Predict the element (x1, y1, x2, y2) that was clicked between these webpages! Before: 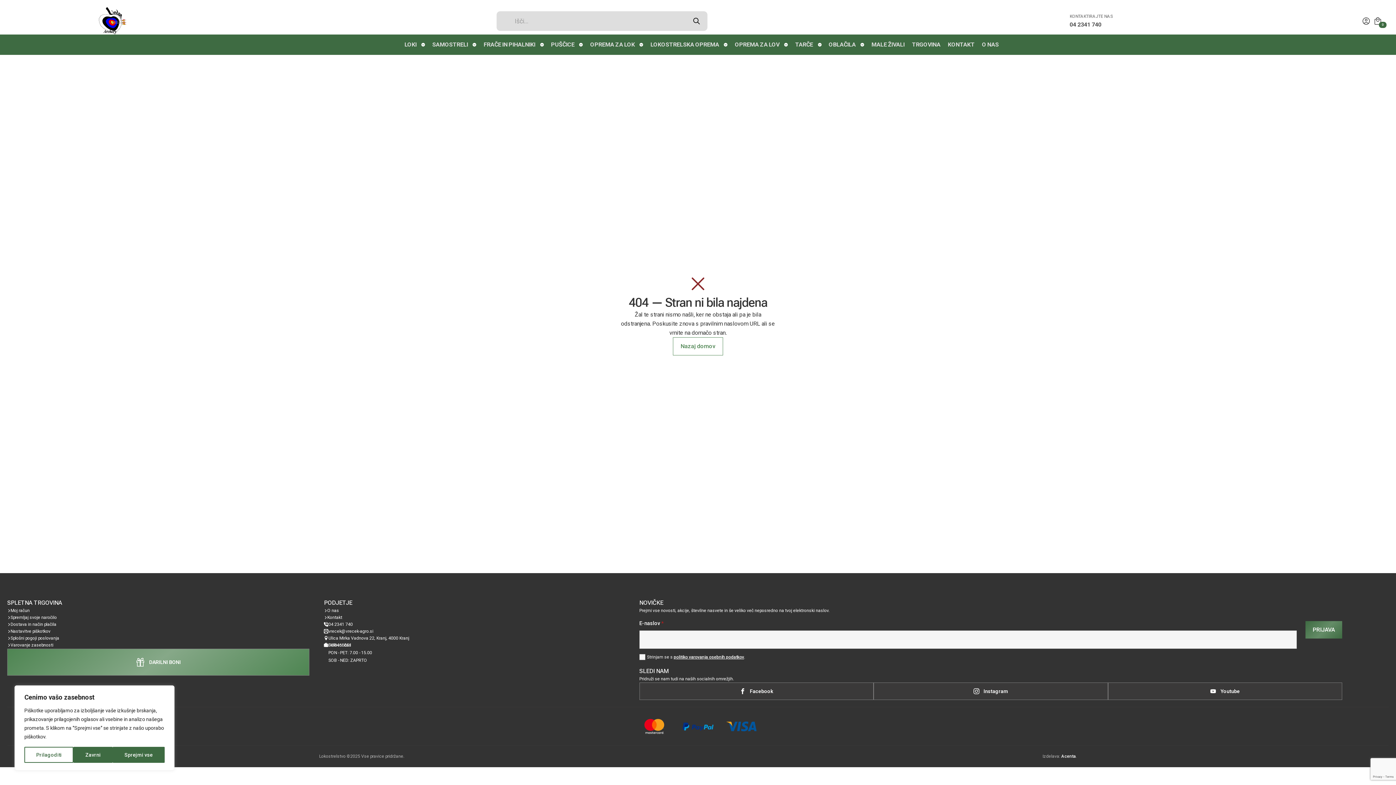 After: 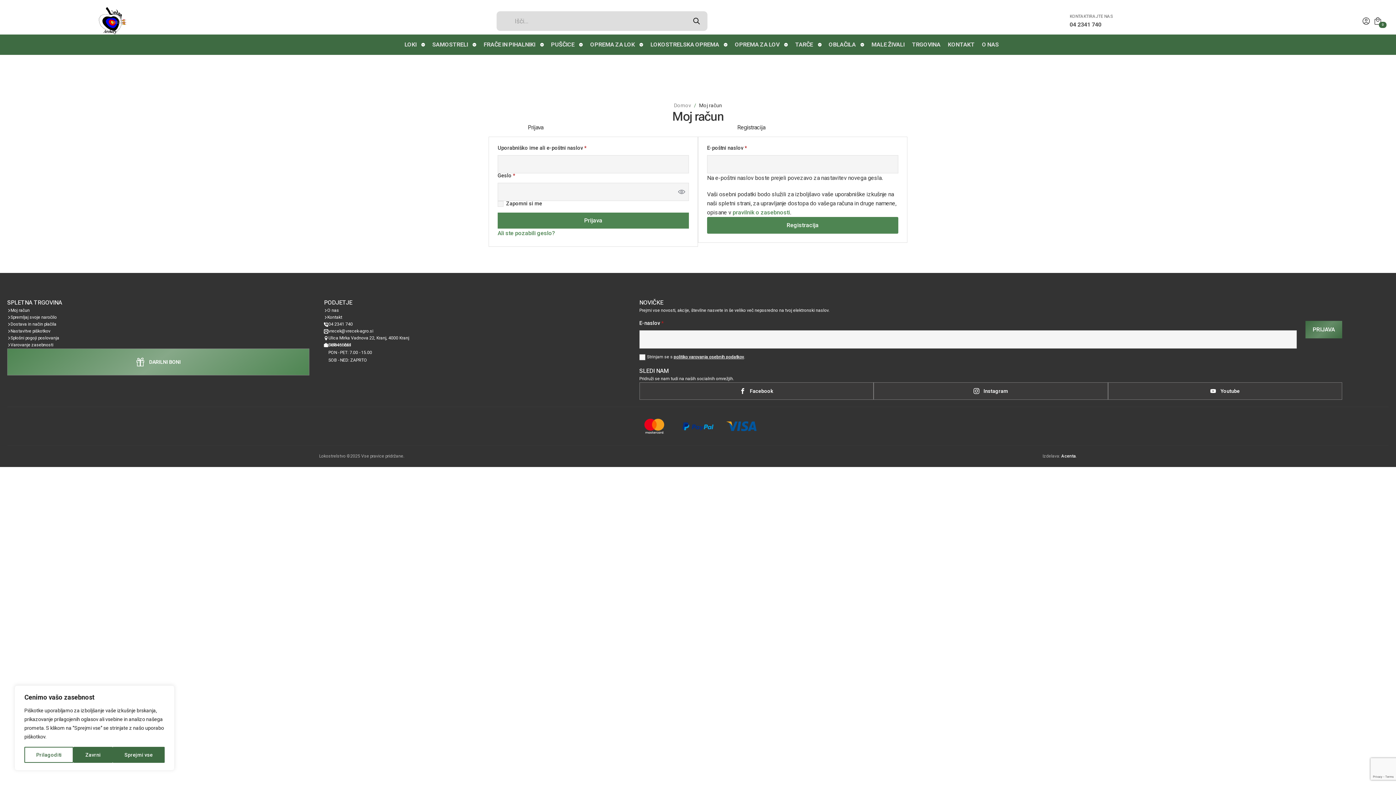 Action: bbox: (1362, 16, 1370, 25)